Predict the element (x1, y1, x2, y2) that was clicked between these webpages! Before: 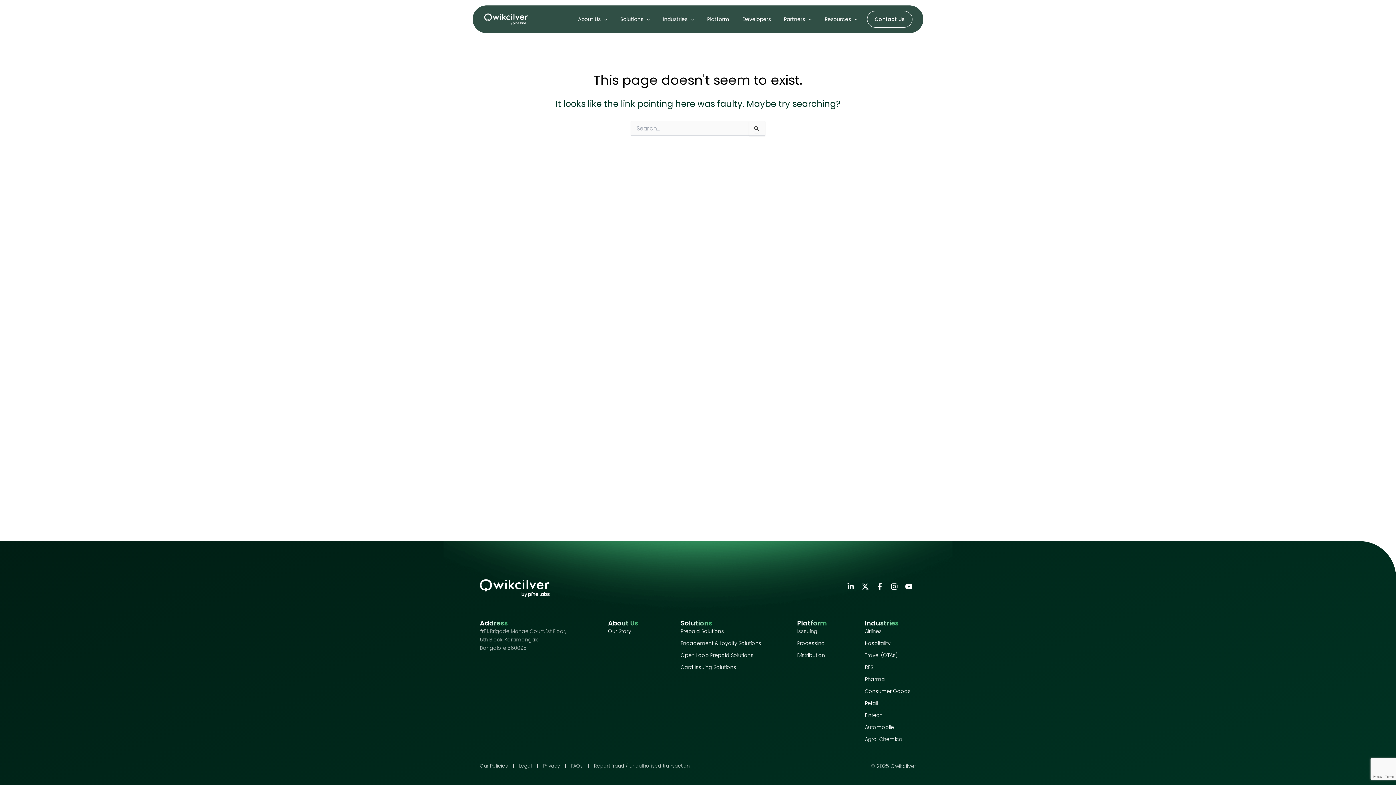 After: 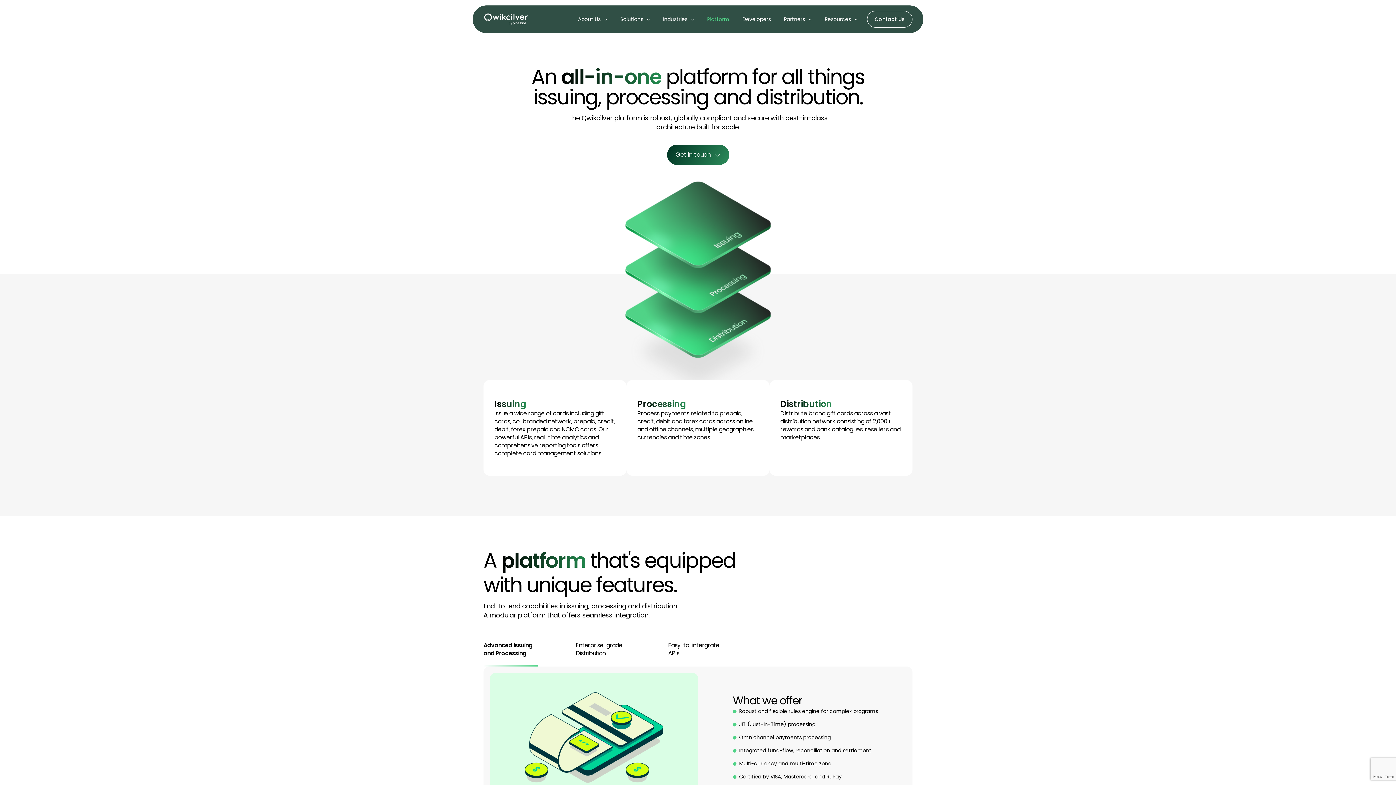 Action: label: Isssuing bbox: (797, 627, 865, 636)